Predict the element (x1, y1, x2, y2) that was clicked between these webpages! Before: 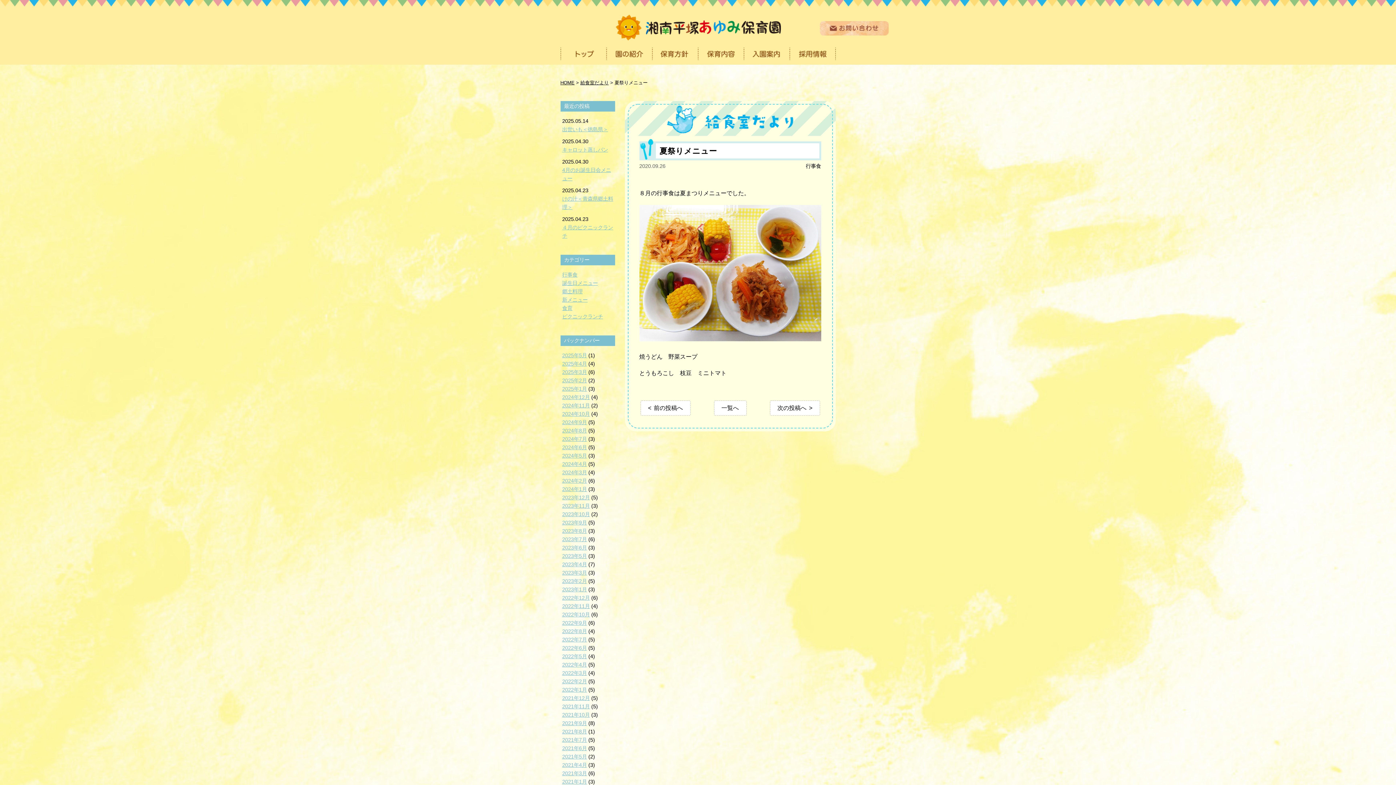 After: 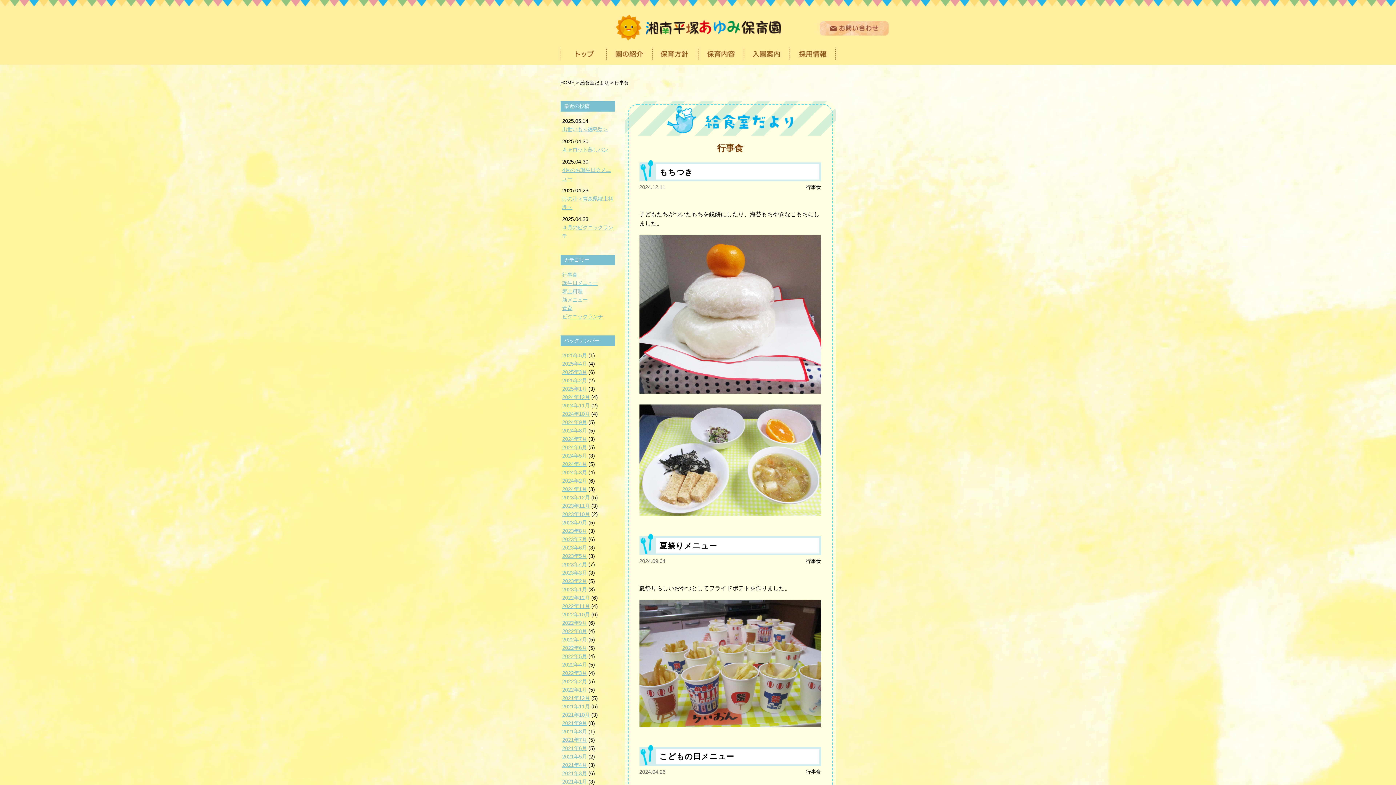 Action: bbox: (562, 272, 577, 277) label: 行事食